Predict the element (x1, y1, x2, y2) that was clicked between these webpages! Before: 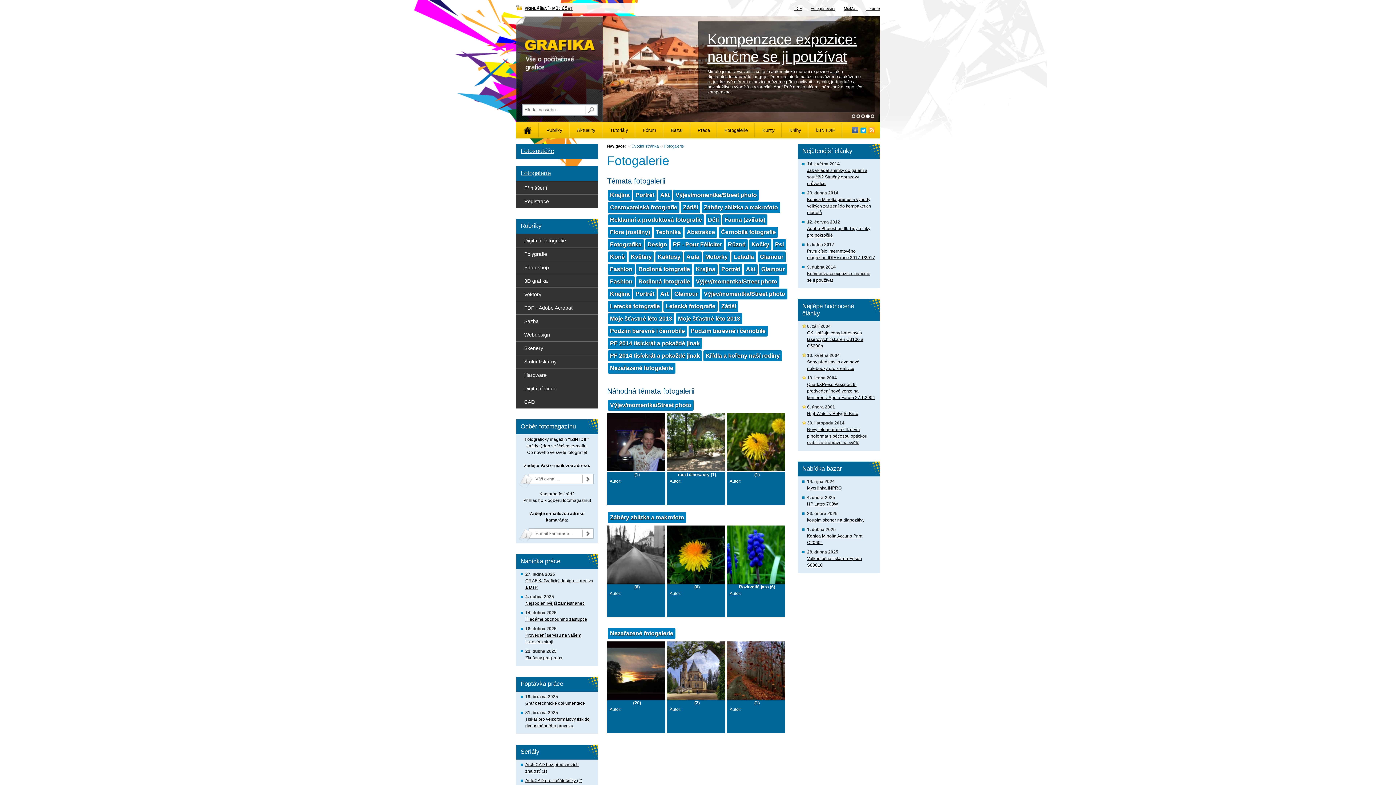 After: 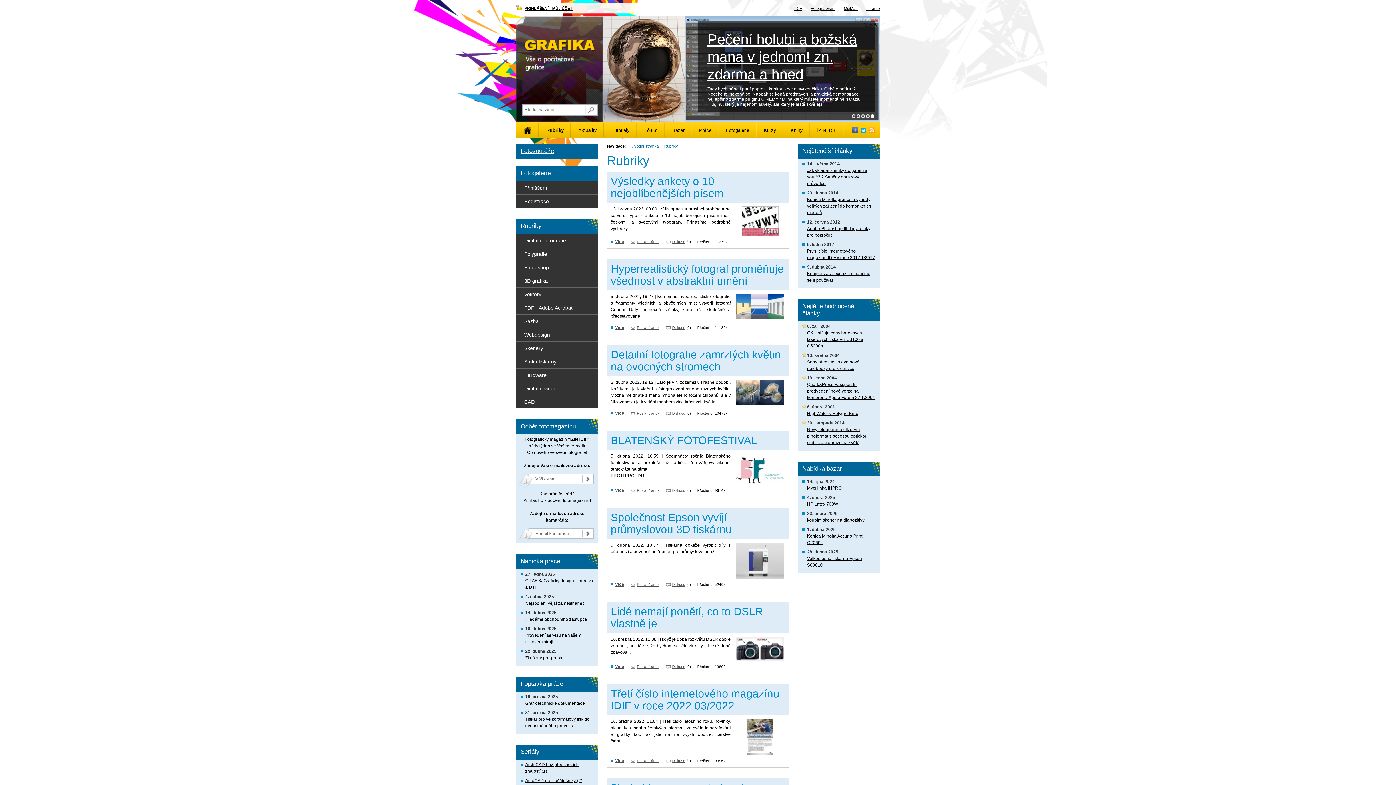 Action: label: Rubriky bbox: (539, 122, 569, 139)